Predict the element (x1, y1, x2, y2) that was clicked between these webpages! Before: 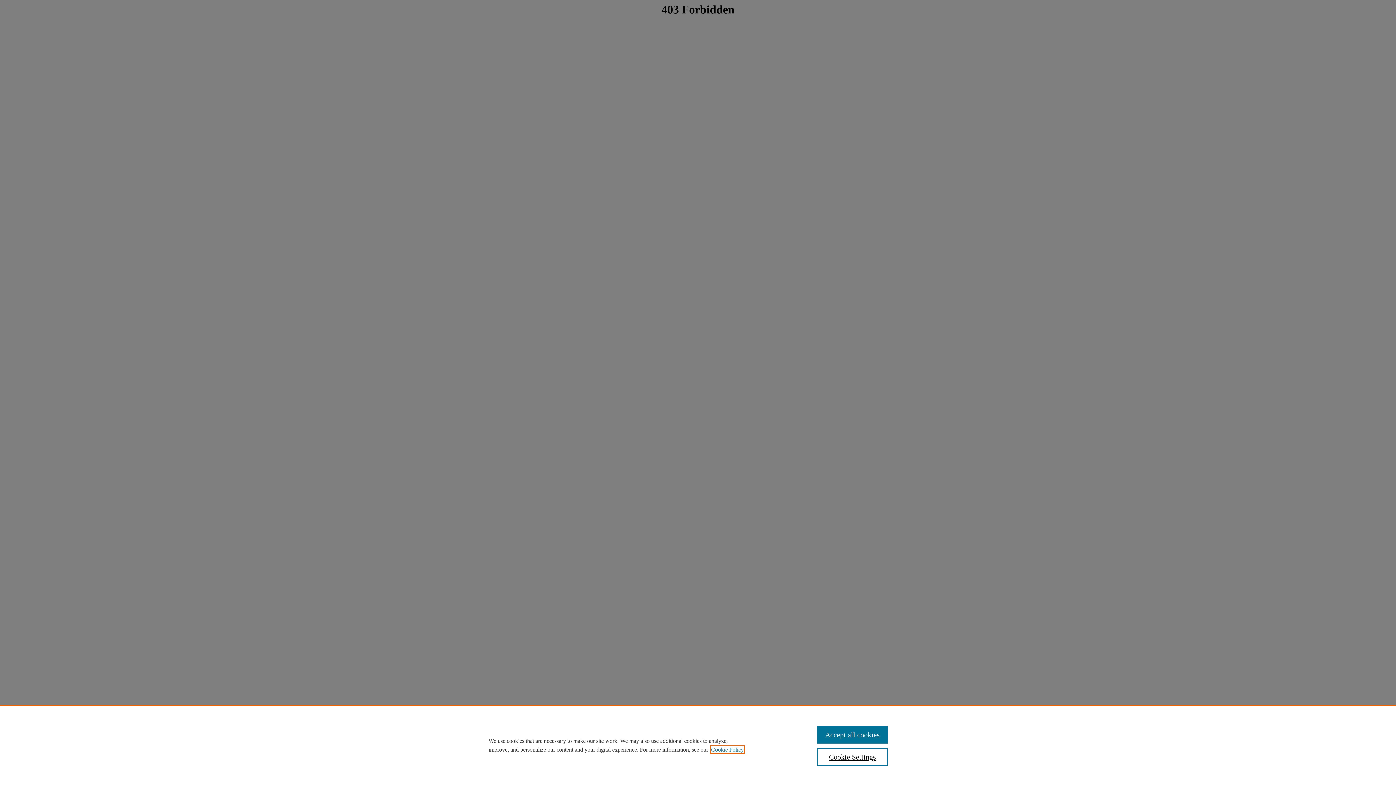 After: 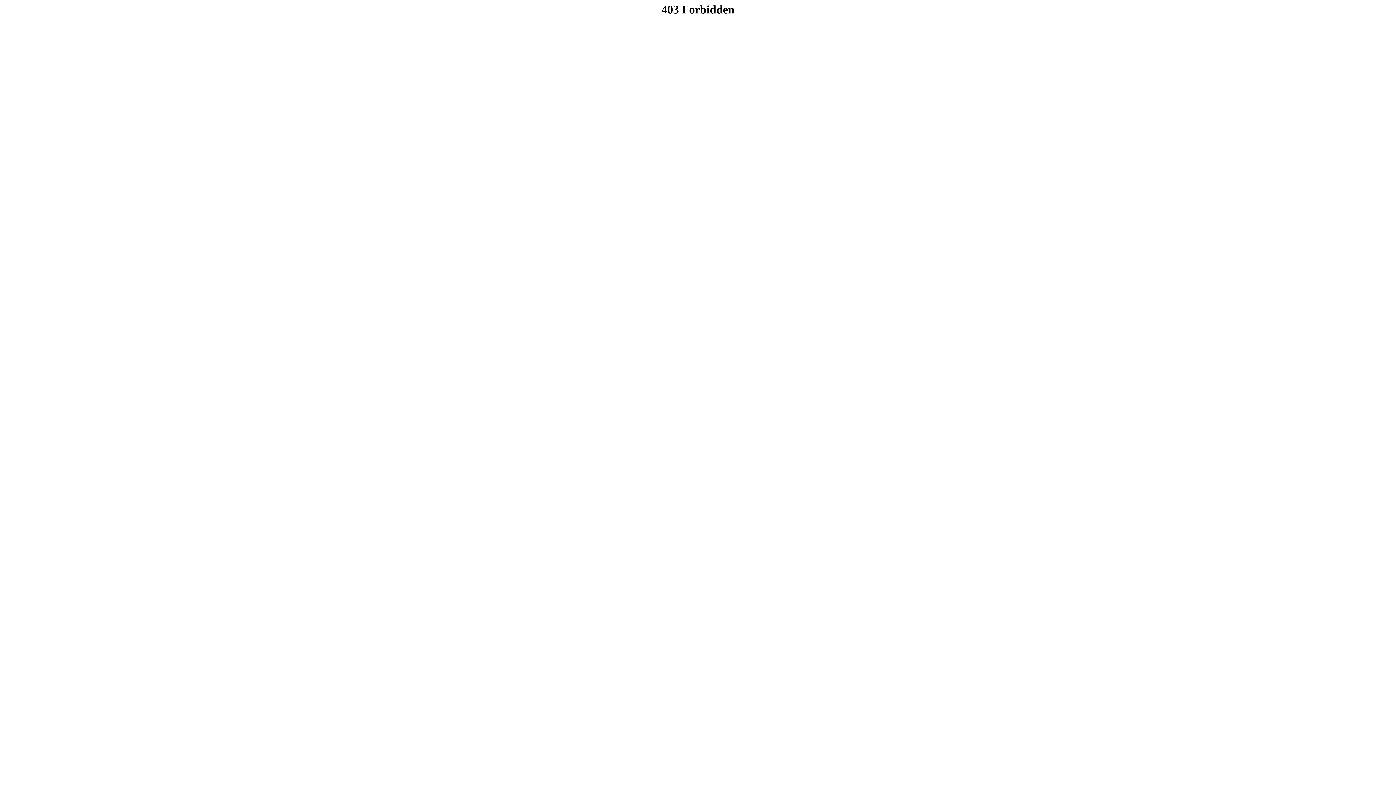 Action: label: Accept all cookies bbox: (817, 726, 887, 744)